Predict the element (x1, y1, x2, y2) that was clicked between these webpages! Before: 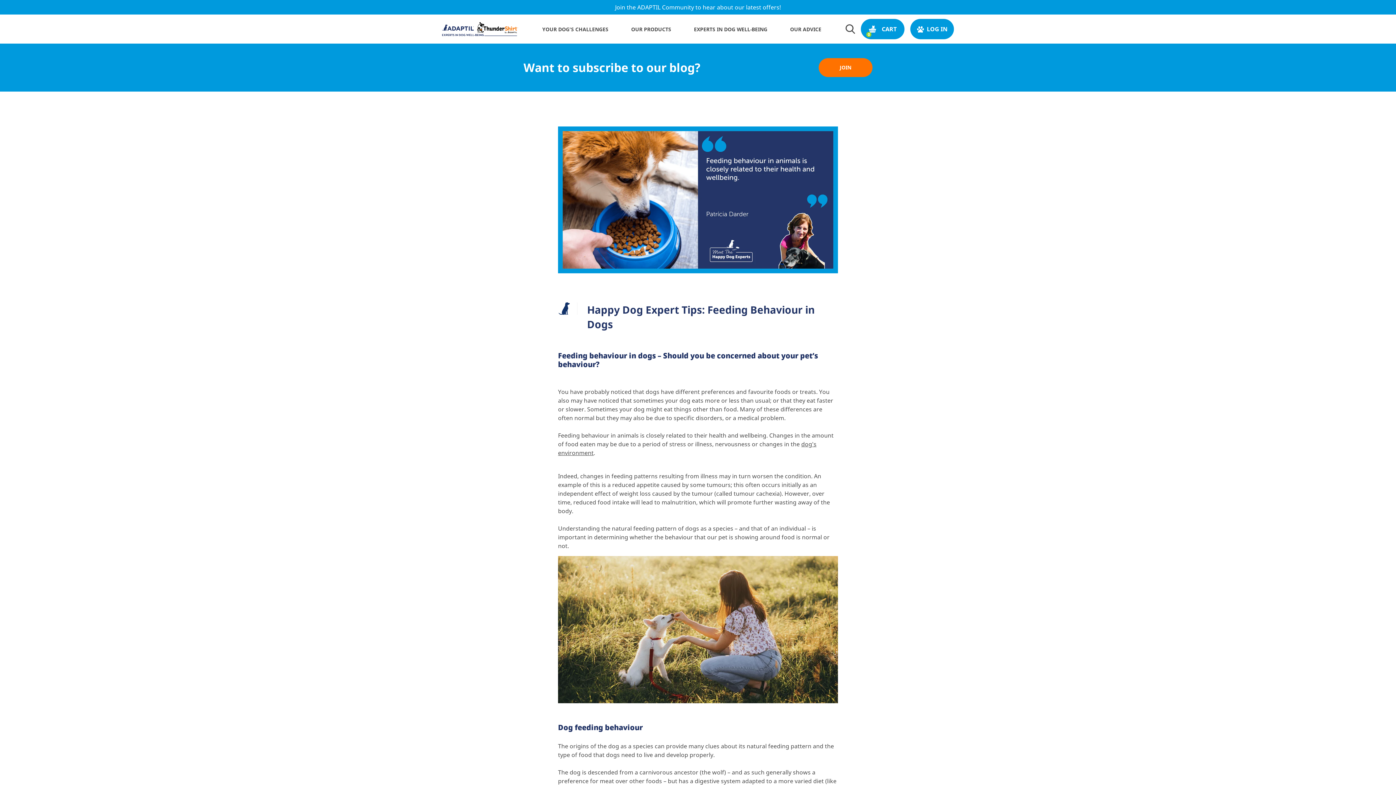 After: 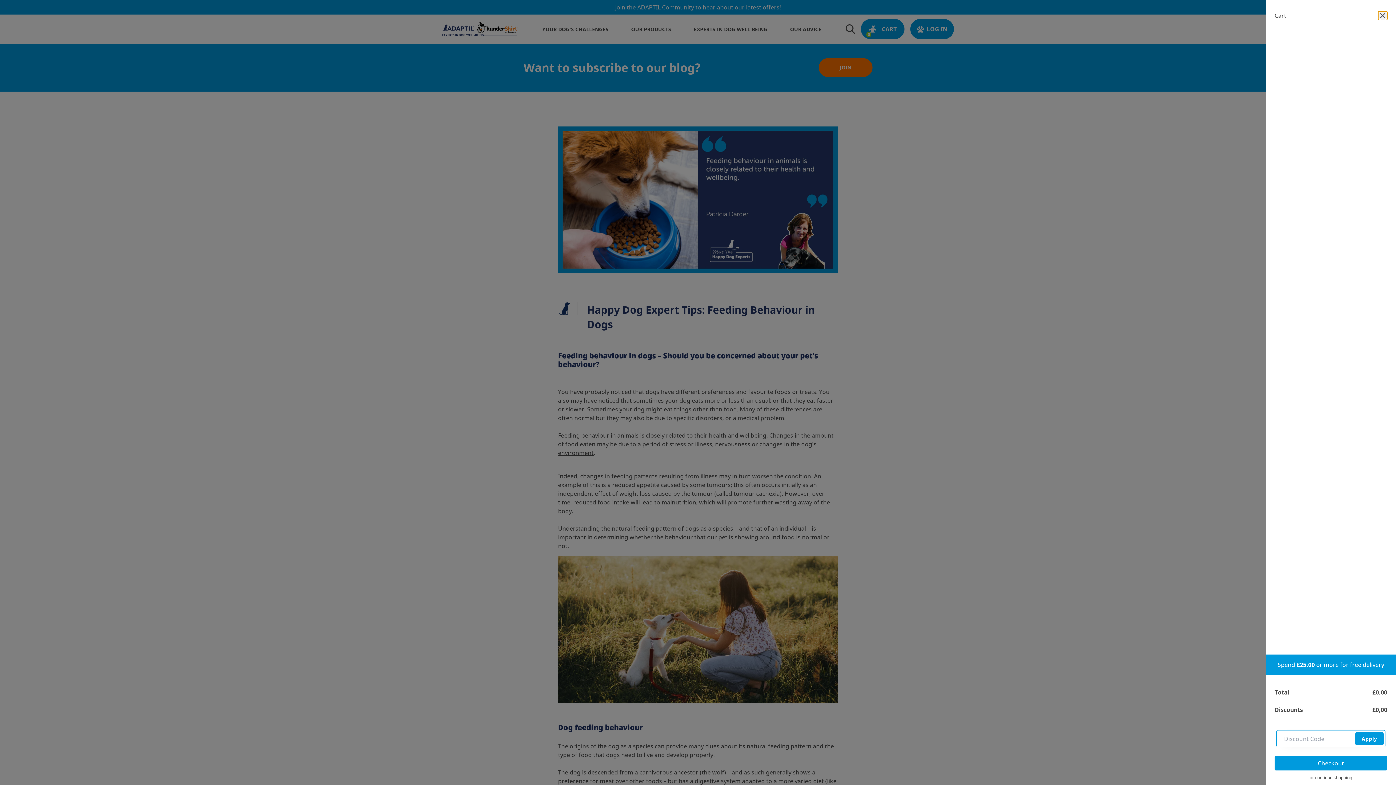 Action: bbox: (861, 18, 904, 39) label: CART